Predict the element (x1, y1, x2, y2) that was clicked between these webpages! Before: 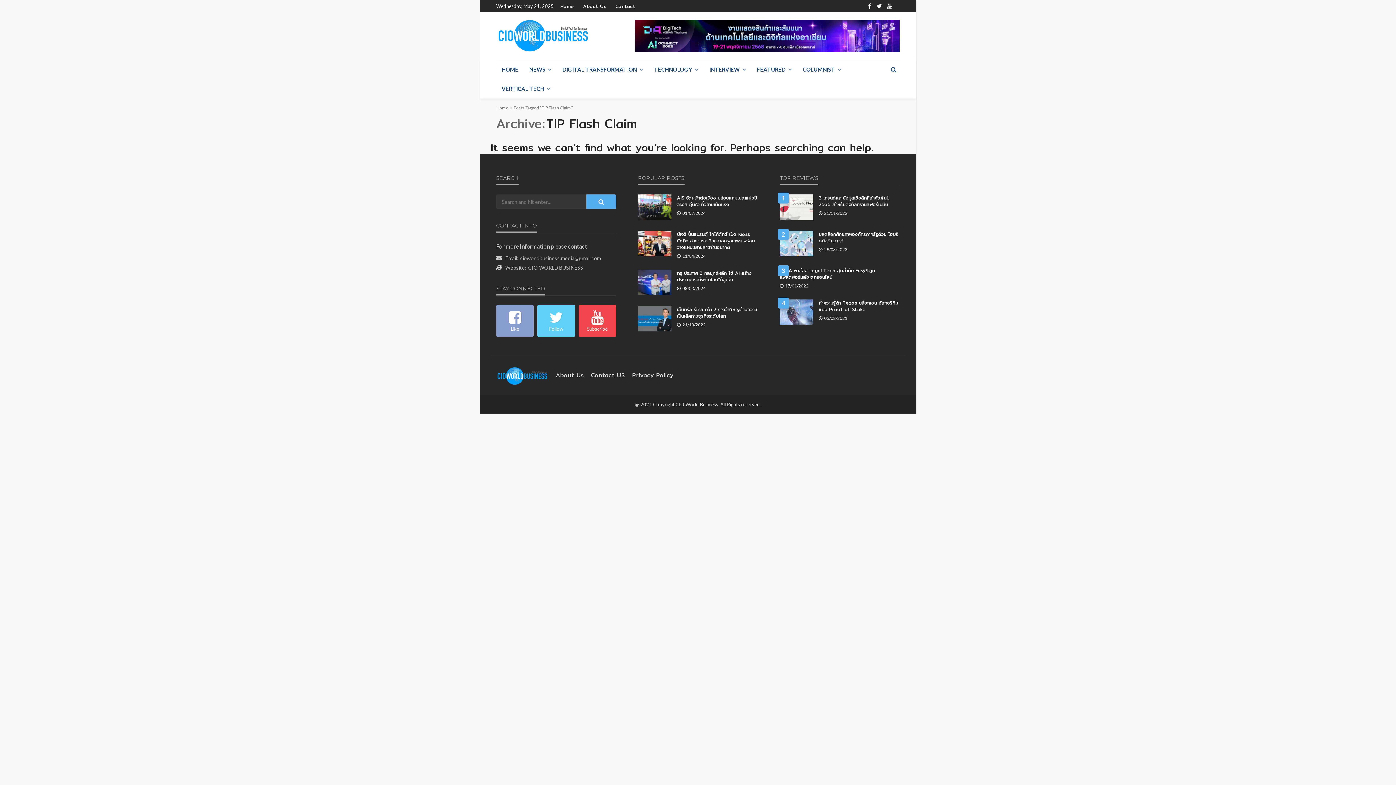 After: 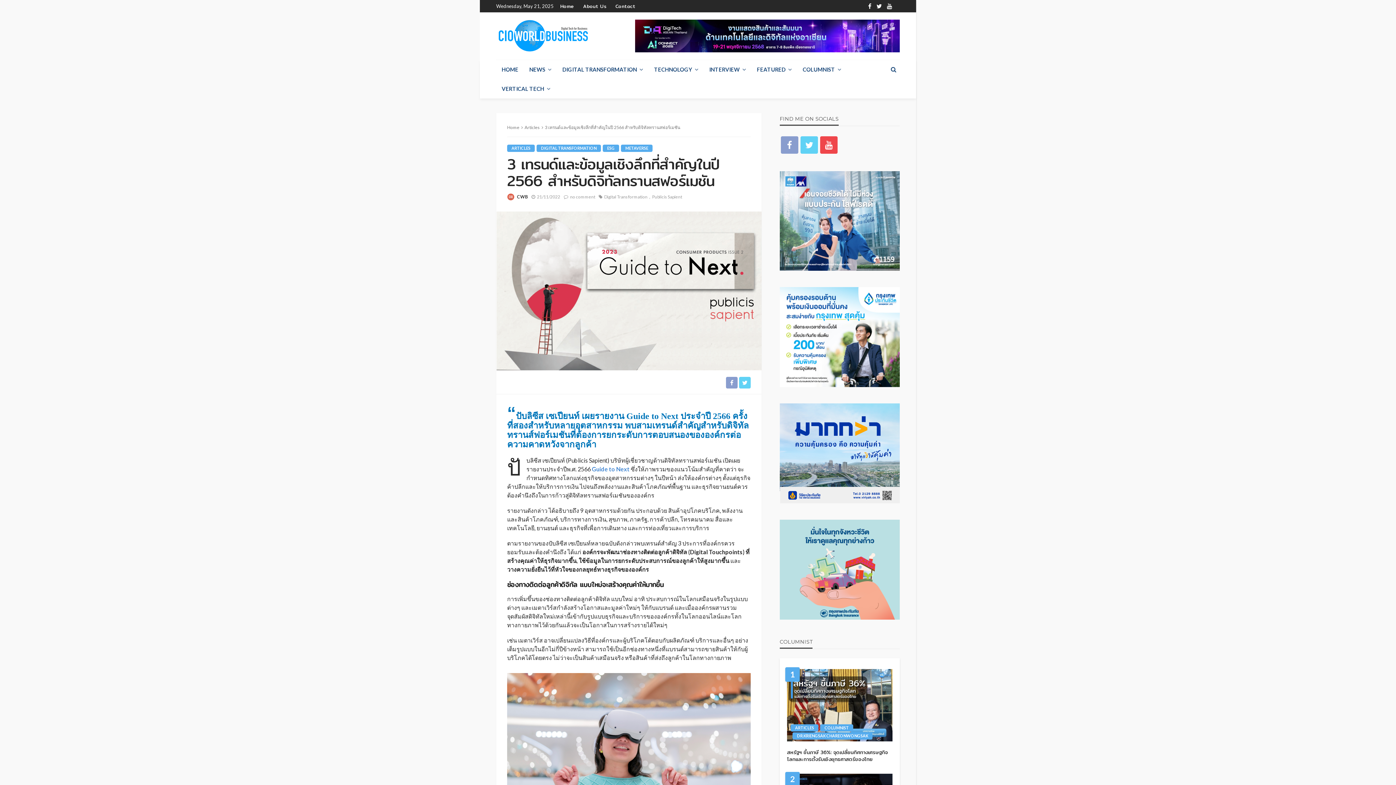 Action: bbox: (818, 194, 900, 207) label: 3 เทรนด์และข้อมูลเชิงลึกที่สำคัญในปี 2566 สำหรับดิจิทัลทรานสฟอร์เมชัน